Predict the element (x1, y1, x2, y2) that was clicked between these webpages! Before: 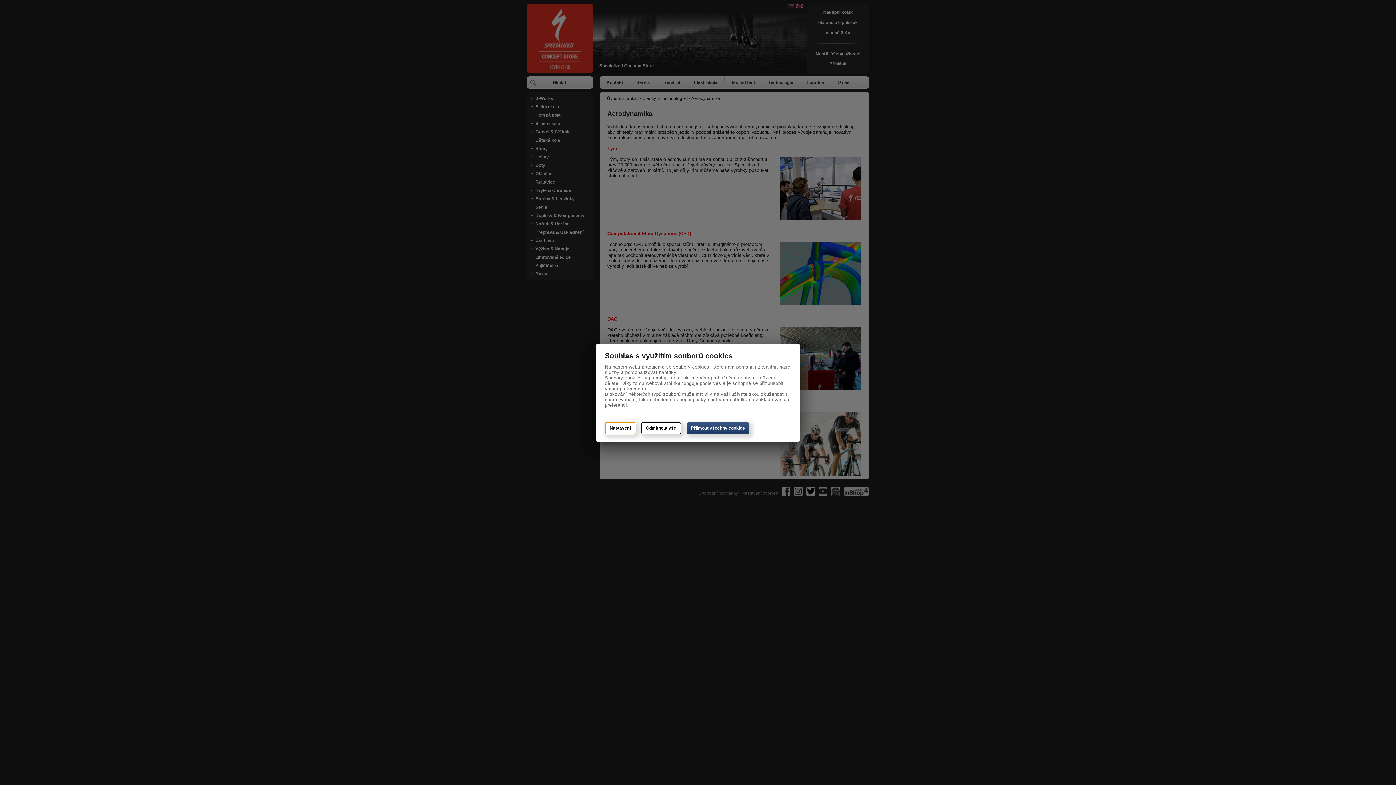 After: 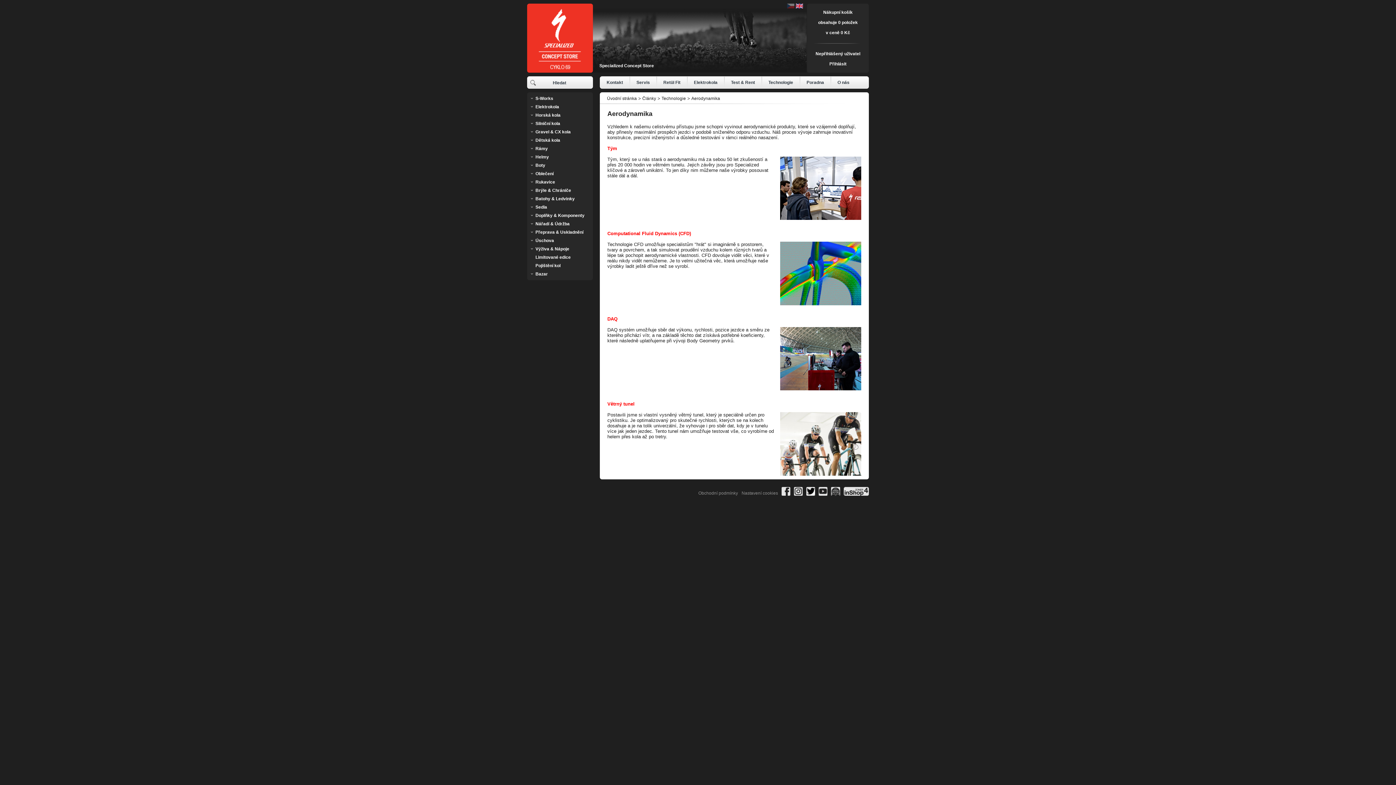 Action: label: Přijmout všechny cookies bbox: (686, 422, 749, 434)